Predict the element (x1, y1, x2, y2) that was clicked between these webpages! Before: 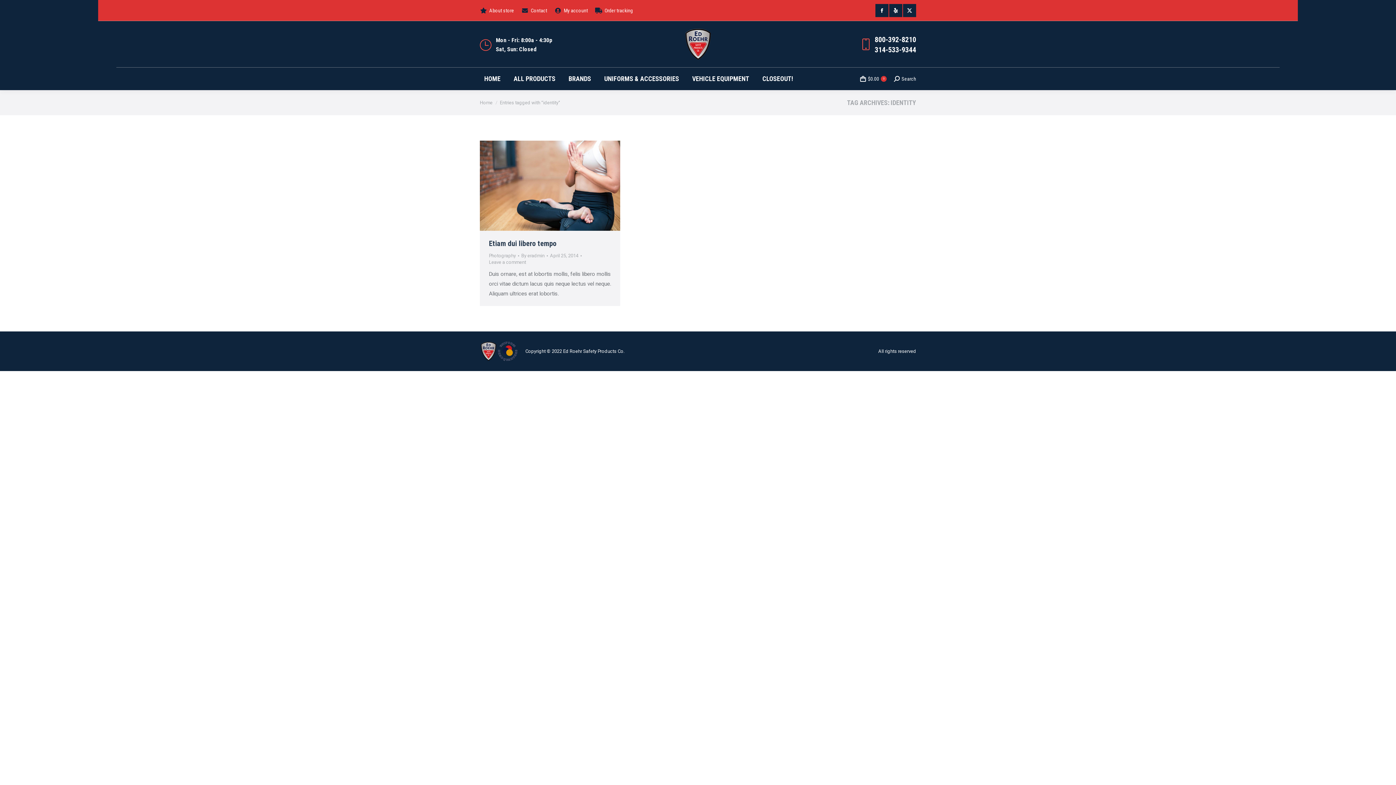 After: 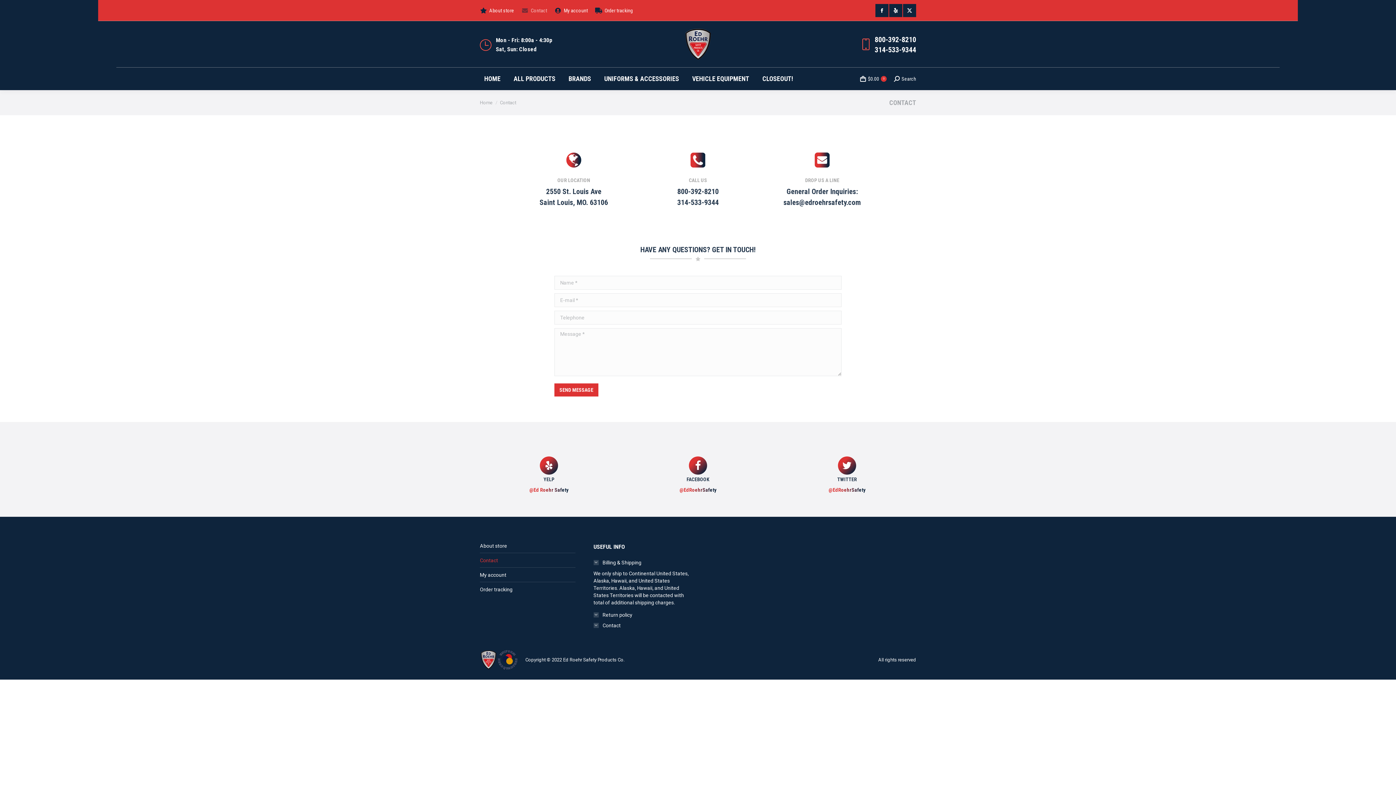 Action: bbox: (521, 6, 547, 14) label: Contact